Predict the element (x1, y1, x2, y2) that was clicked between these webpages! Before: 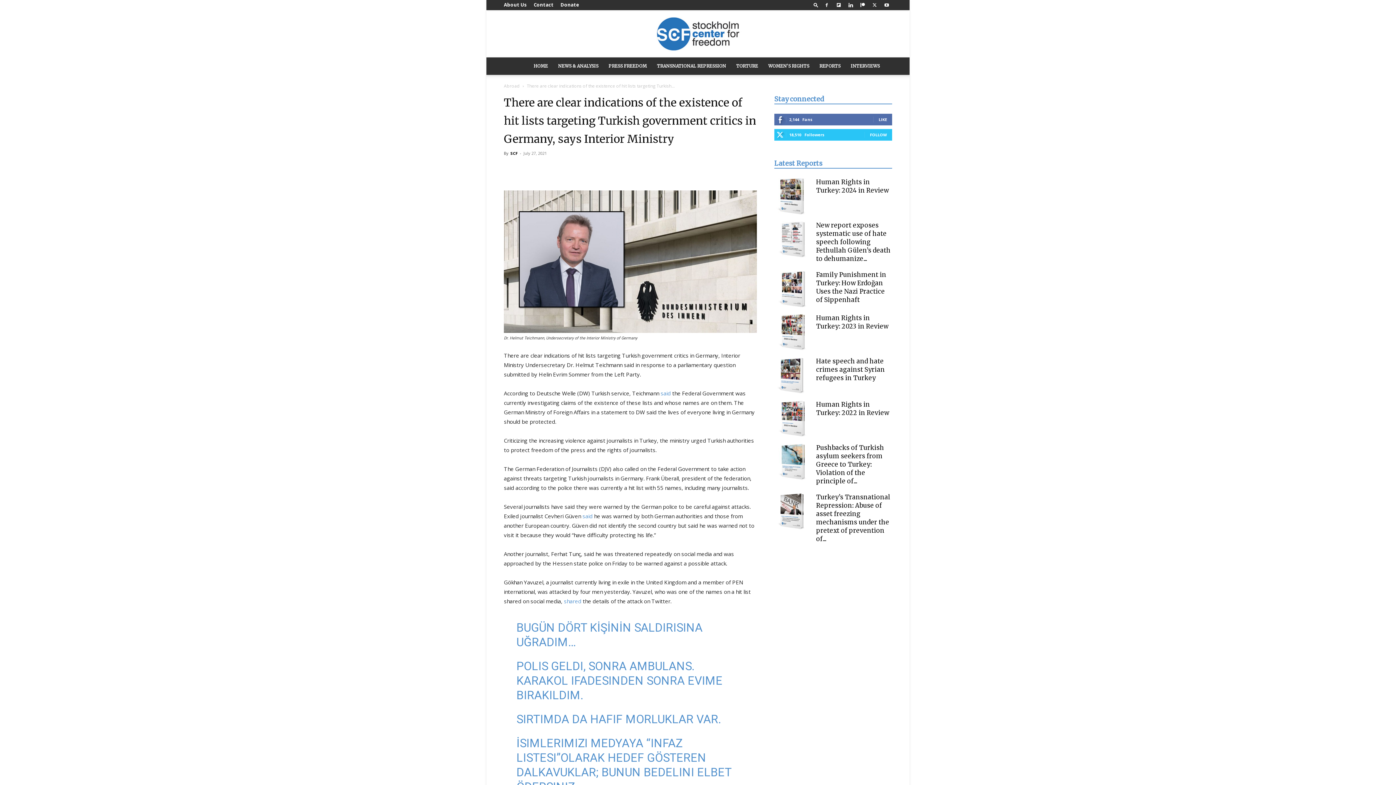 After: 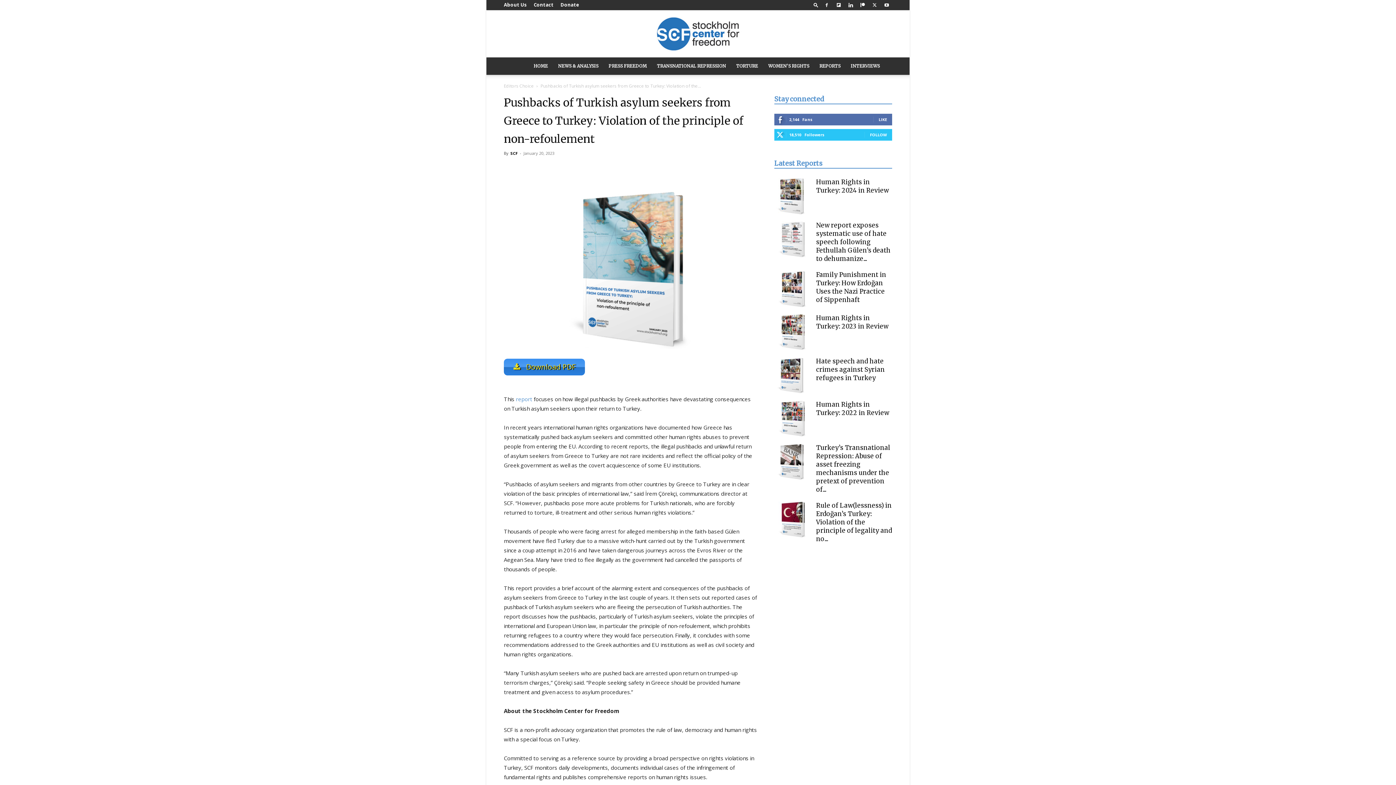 Action: bbox: (774, 444, 810, 480)